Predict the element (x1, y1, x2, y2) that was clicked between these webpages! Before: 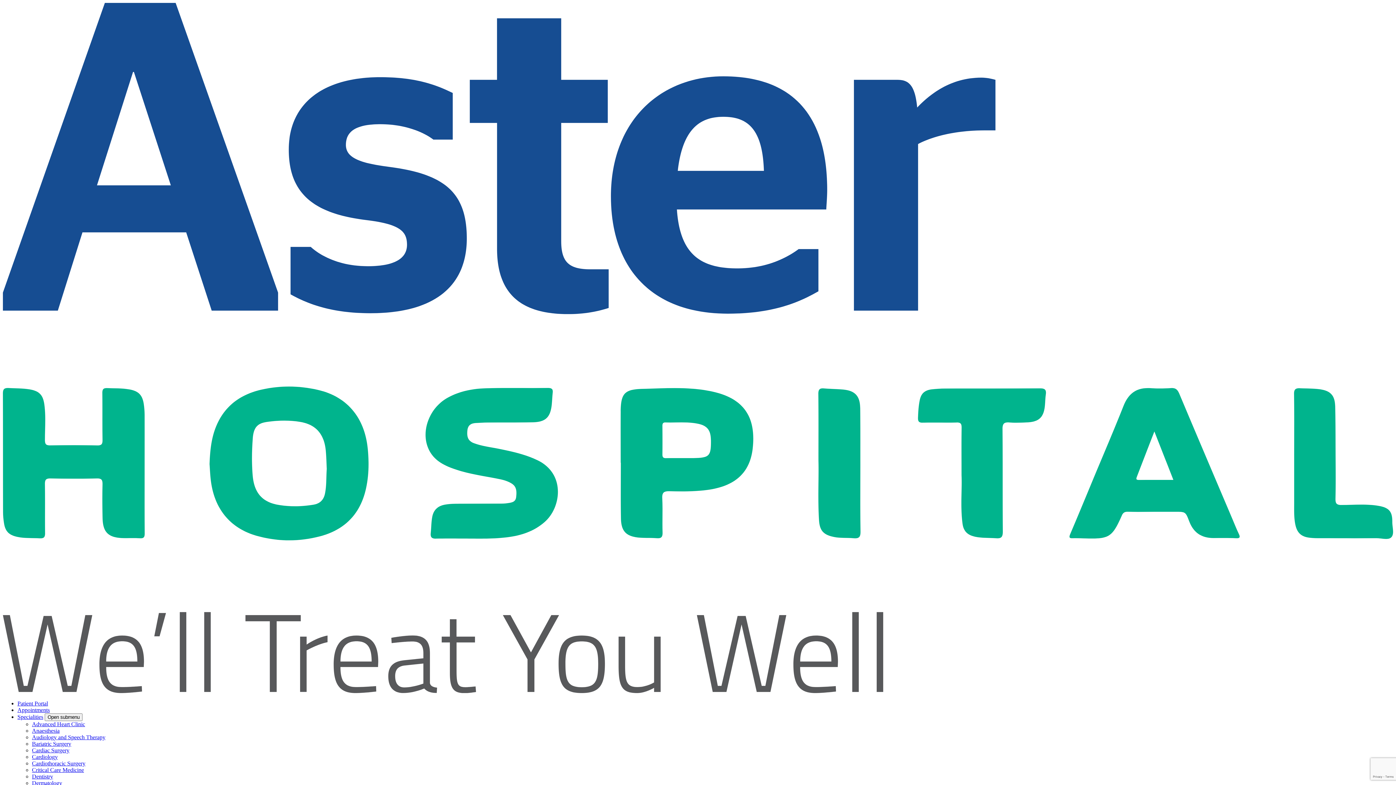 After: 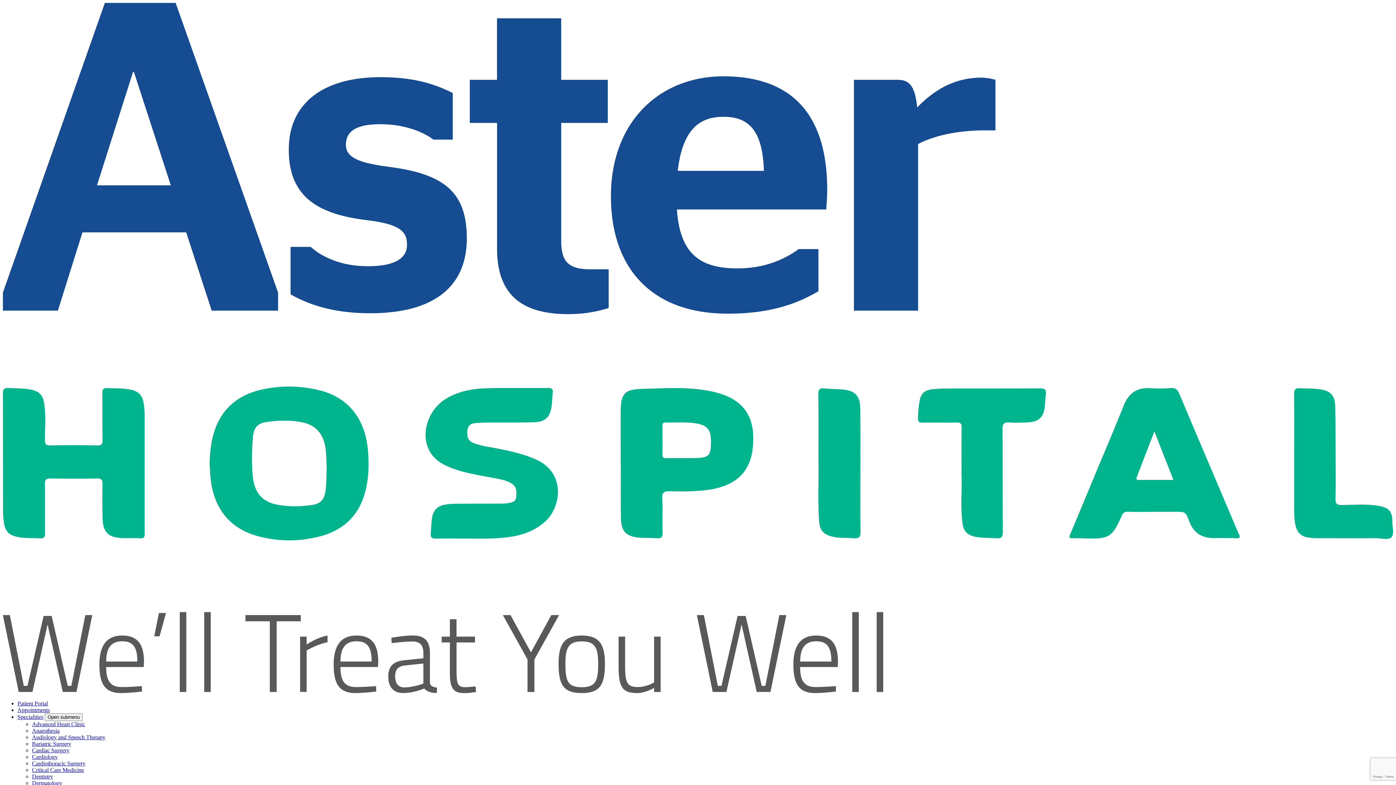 Action: bbox: (17, 707, 49, 713) label: Appointments